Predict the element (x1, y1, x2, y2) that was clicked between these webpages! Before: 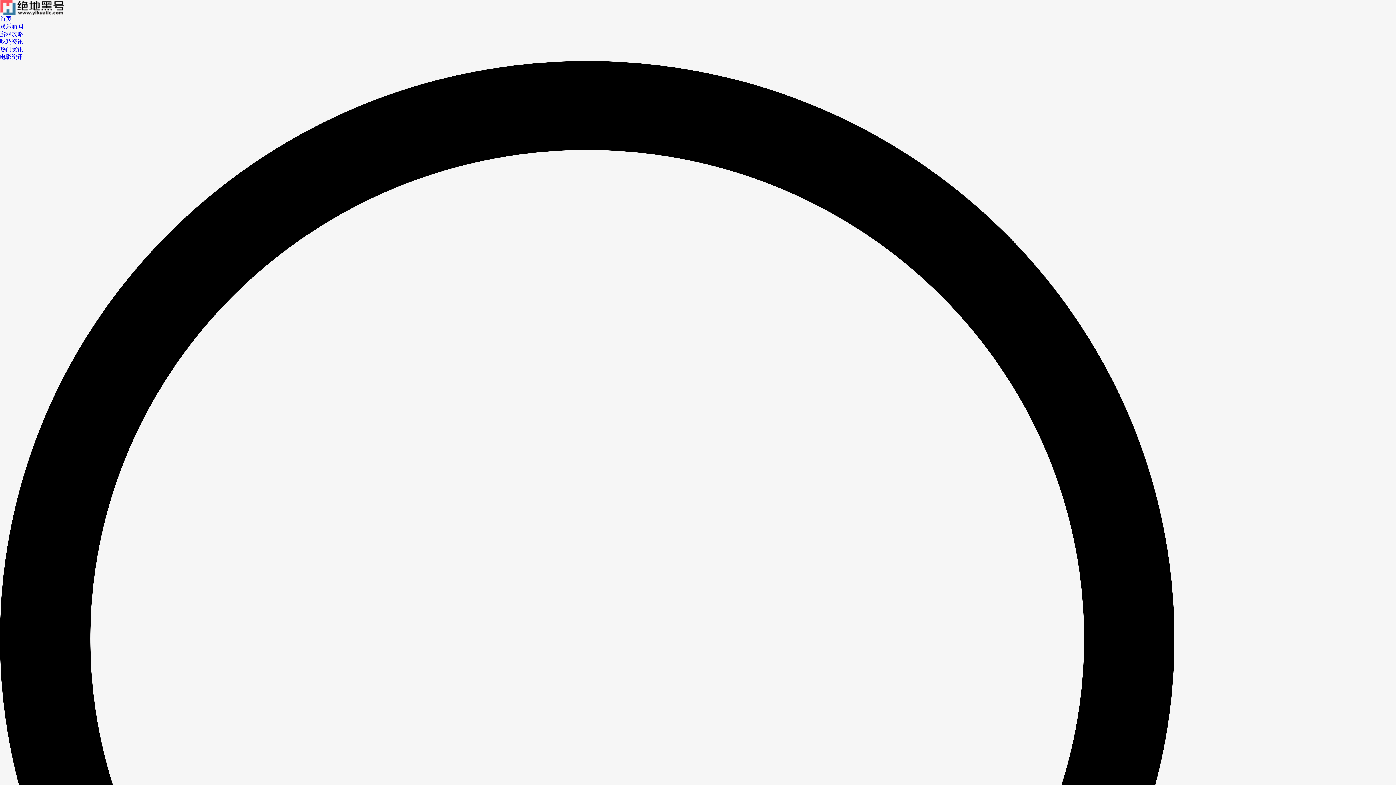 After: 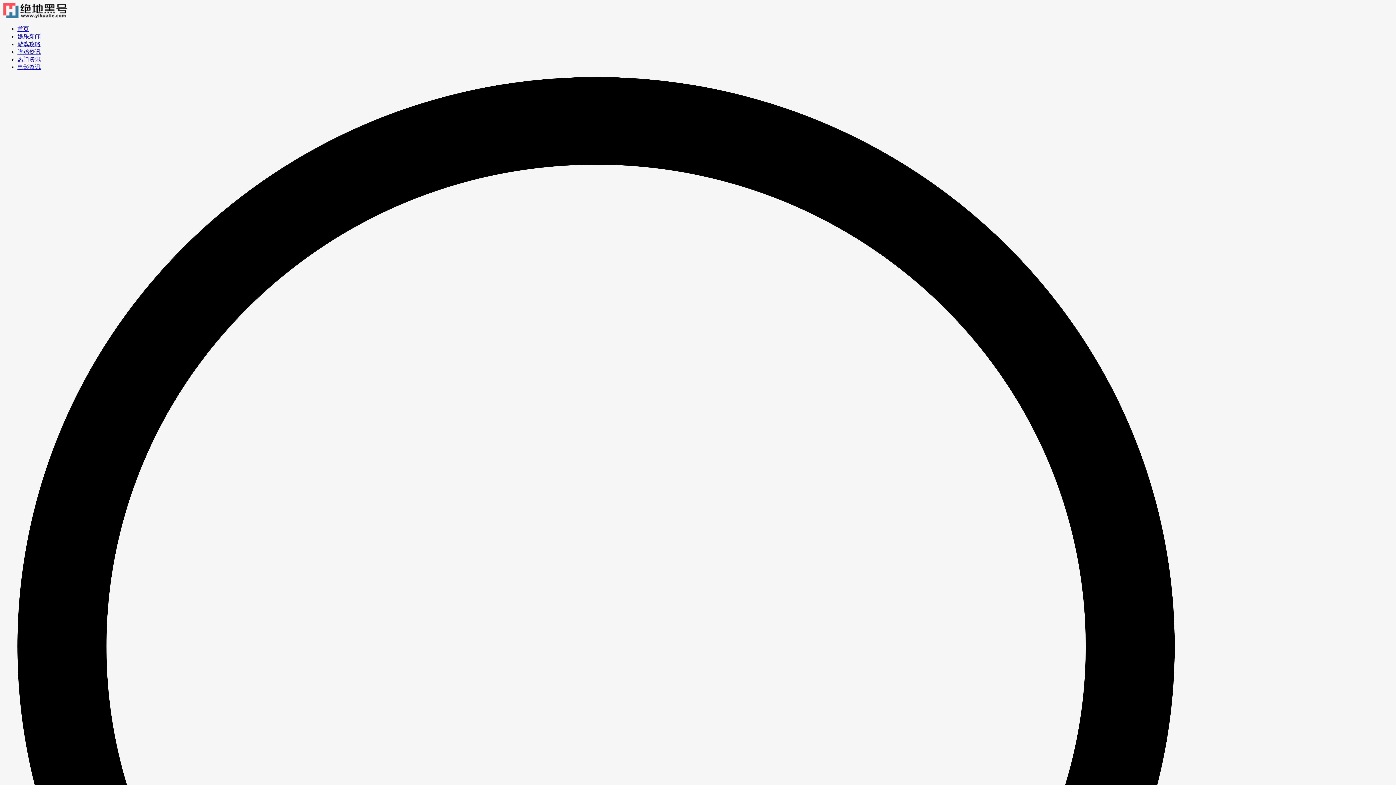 Action: bbox: (0, 53, 23, 60) label: 电影资讯